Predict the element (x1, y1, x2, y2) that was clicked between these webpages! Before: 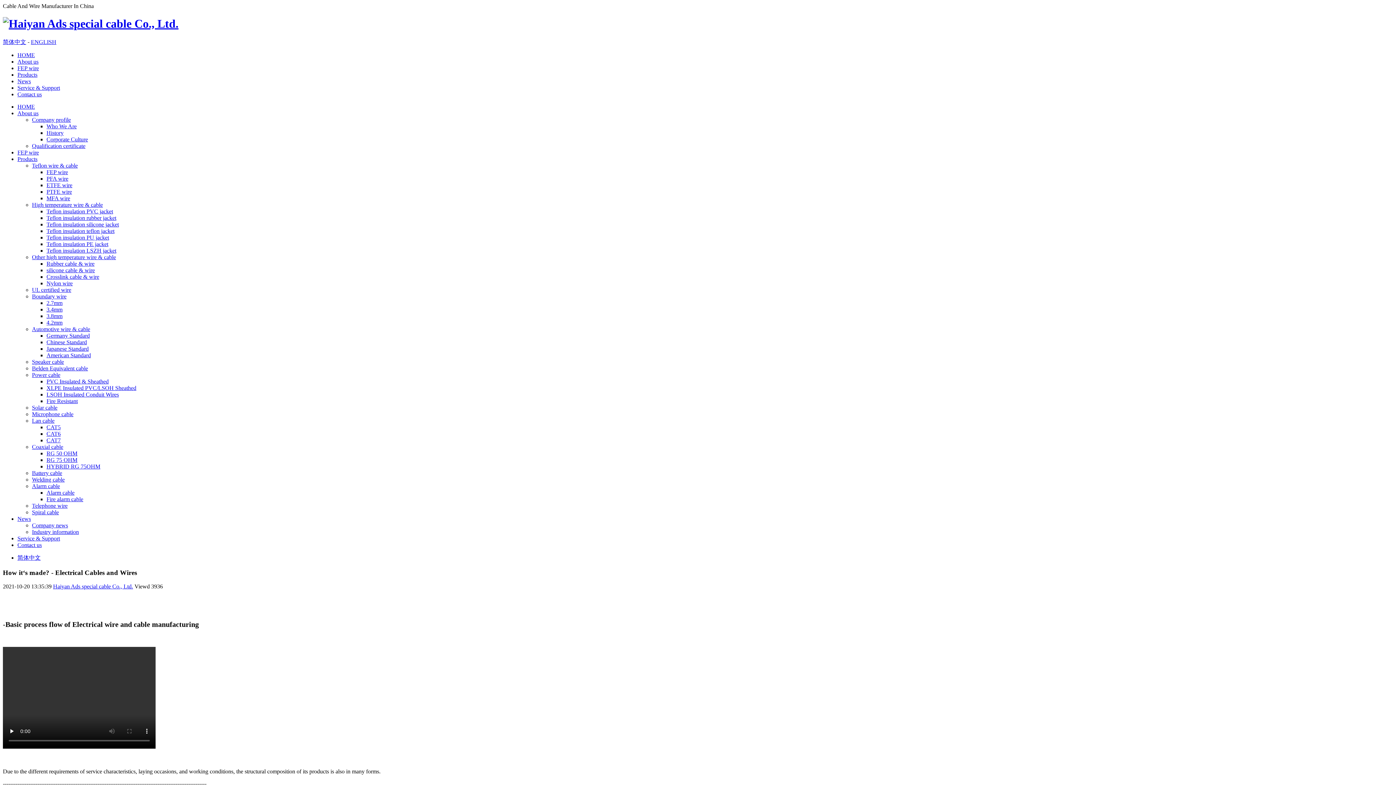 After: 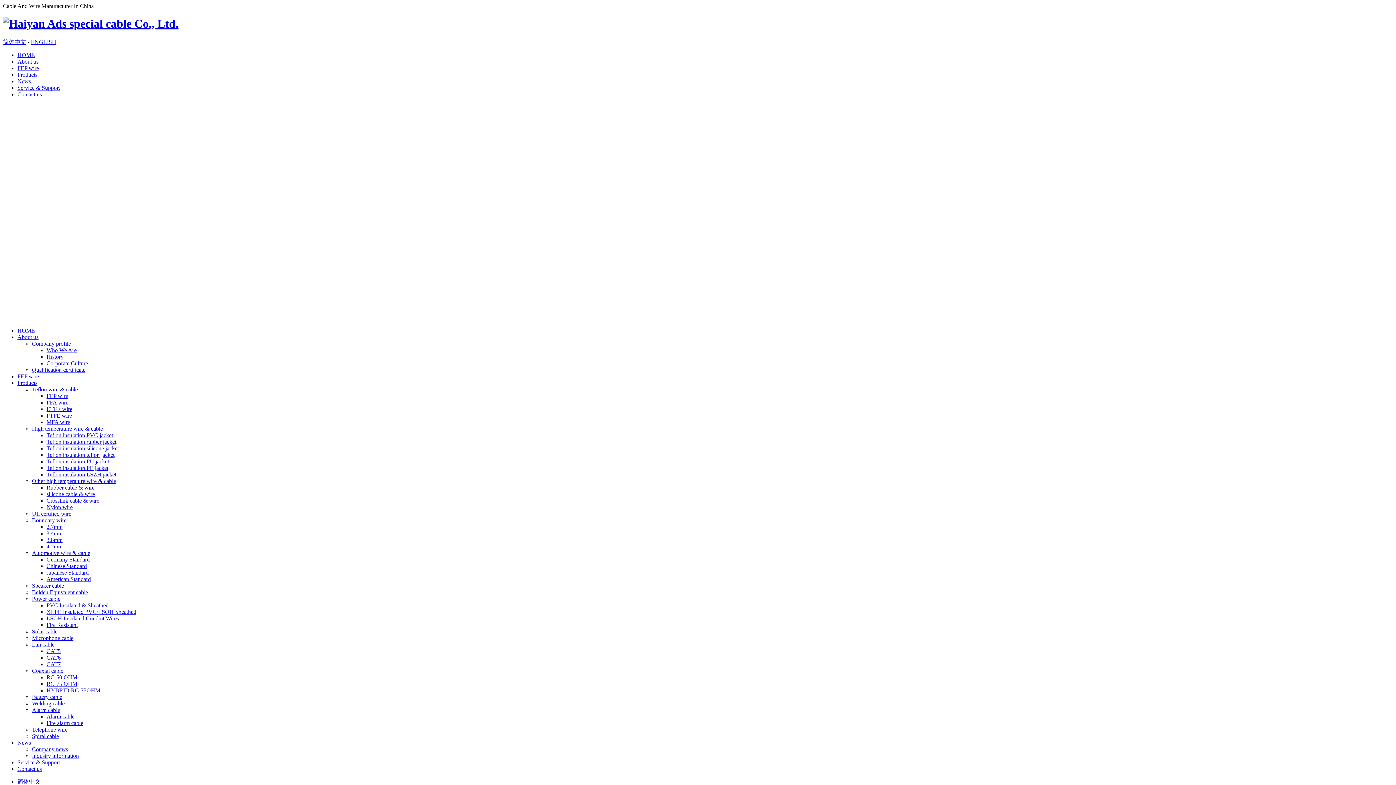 Action: bbox: (46, 169, 68, 175) label: FEP wire